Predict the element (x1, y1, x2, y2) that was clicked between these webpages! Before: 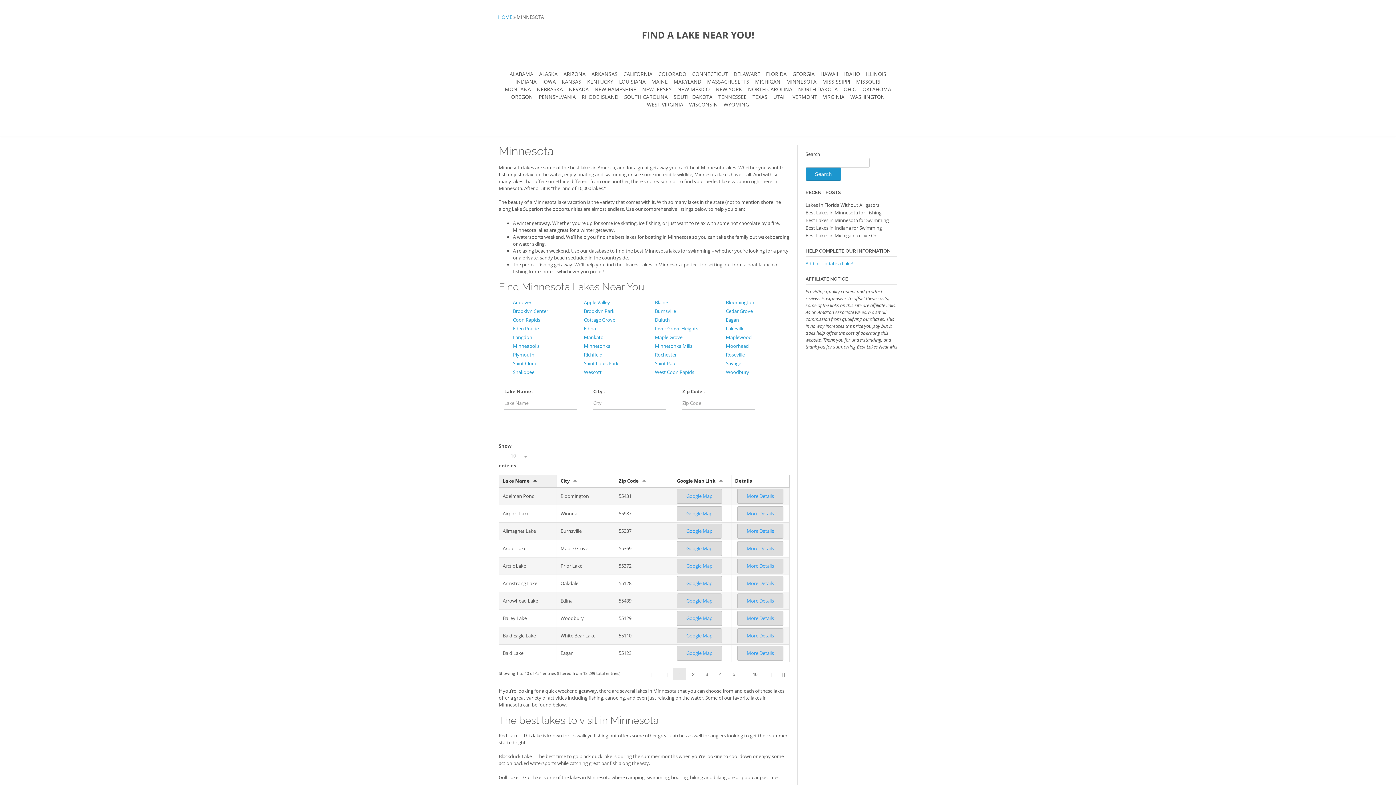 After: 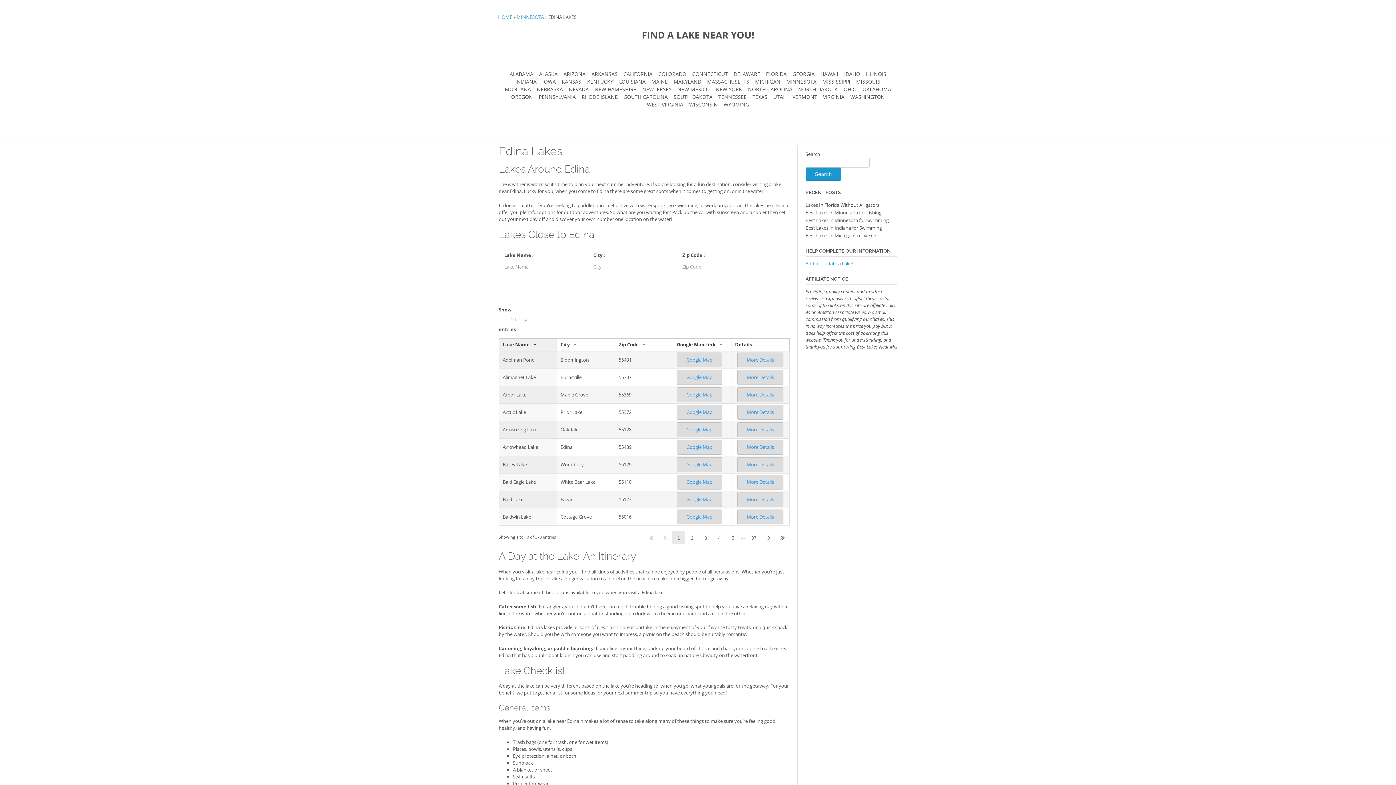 Action: label: Edina bbox: (584, 325, 596, 331)